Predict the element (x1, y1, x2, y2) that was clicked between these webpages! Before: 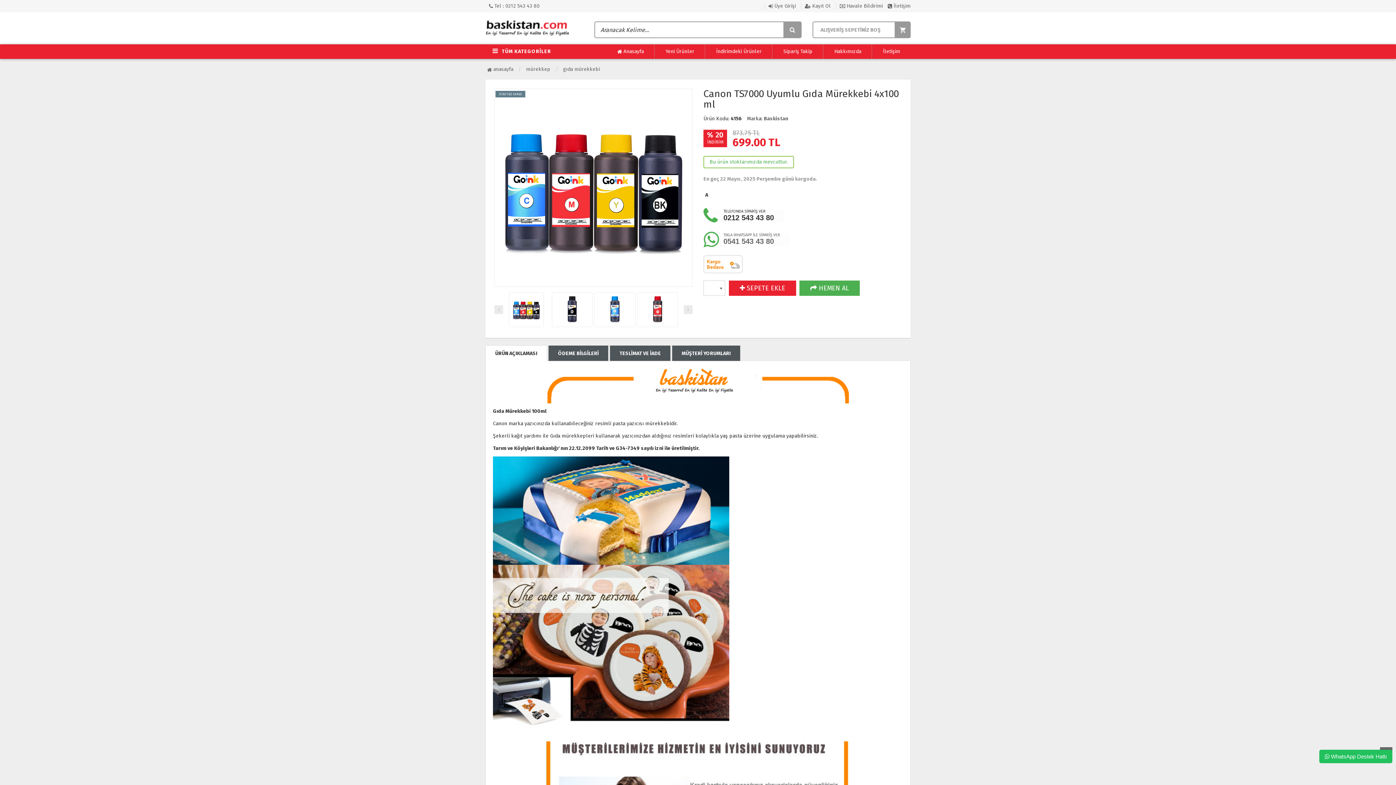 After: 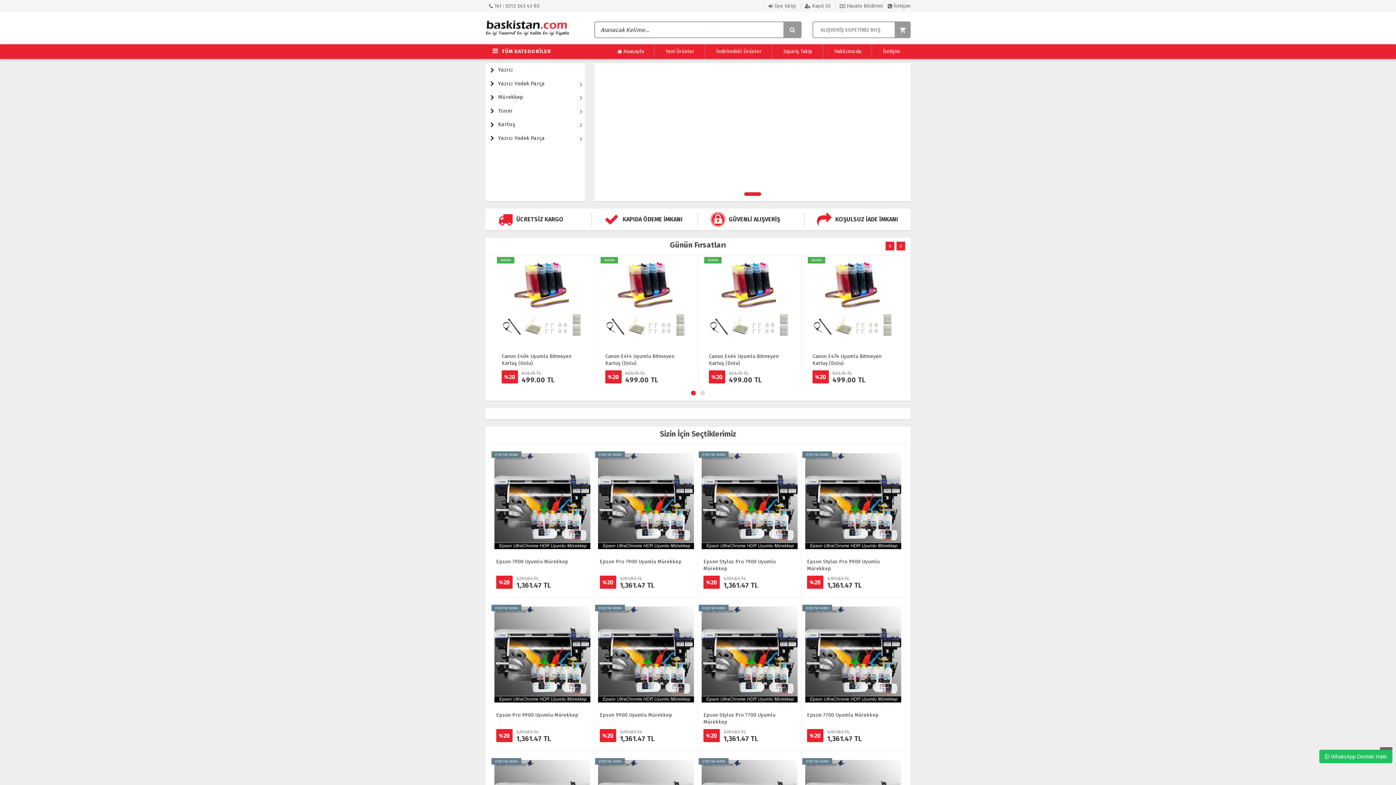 Action: label:  Anasayfa bbox: (606, 48, 654, 55)